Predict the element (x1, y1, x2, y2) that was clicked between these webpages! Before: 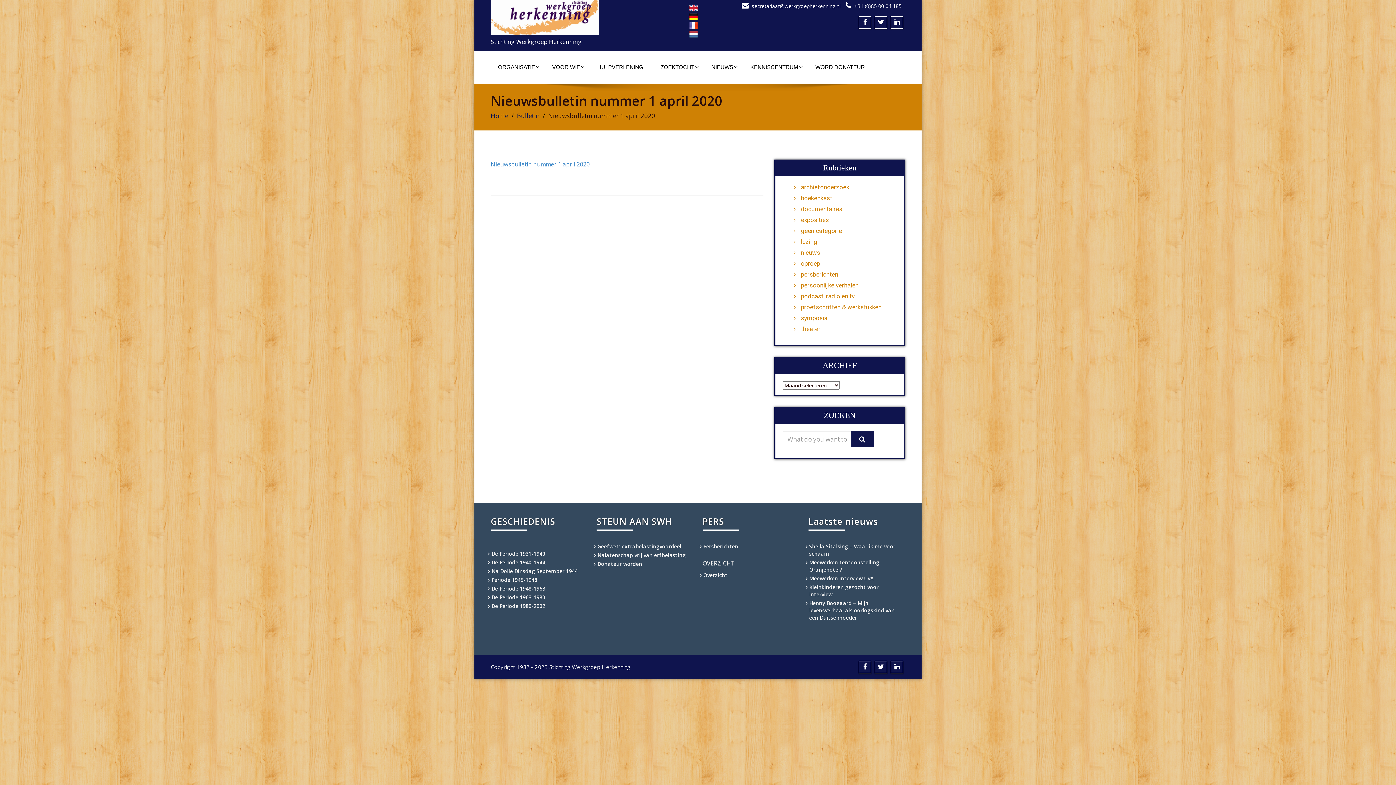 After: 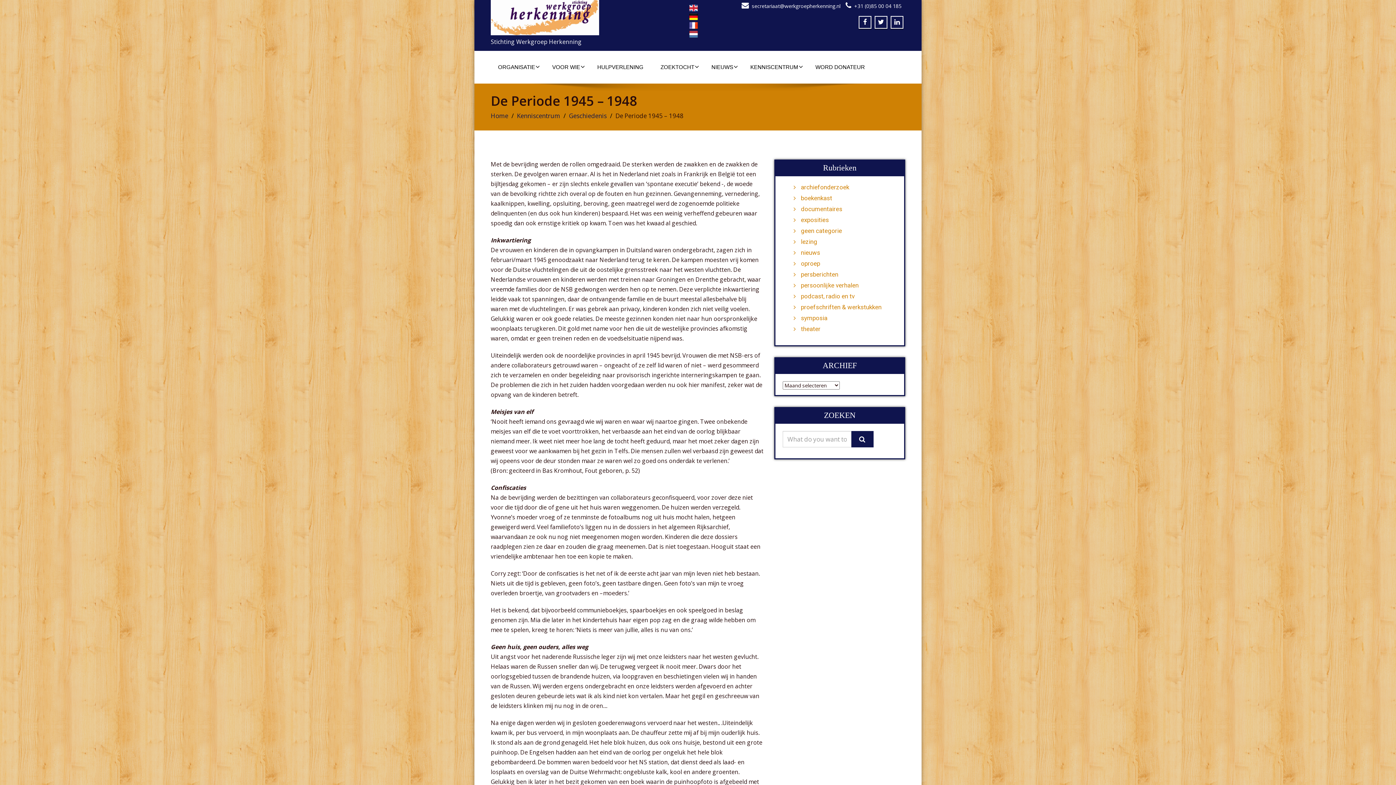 Action: label: Periode 1945-1948 bbox: (491, 576, 537, 583)